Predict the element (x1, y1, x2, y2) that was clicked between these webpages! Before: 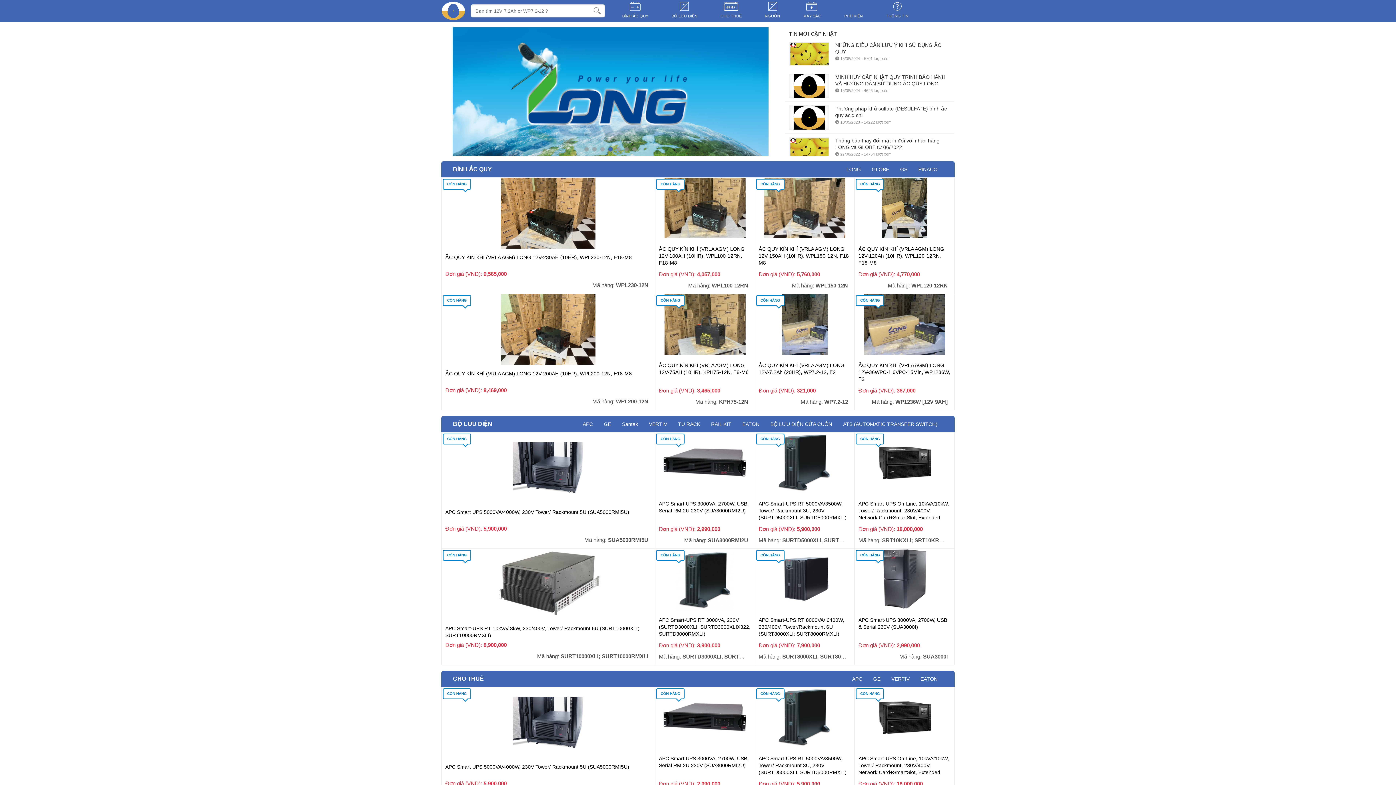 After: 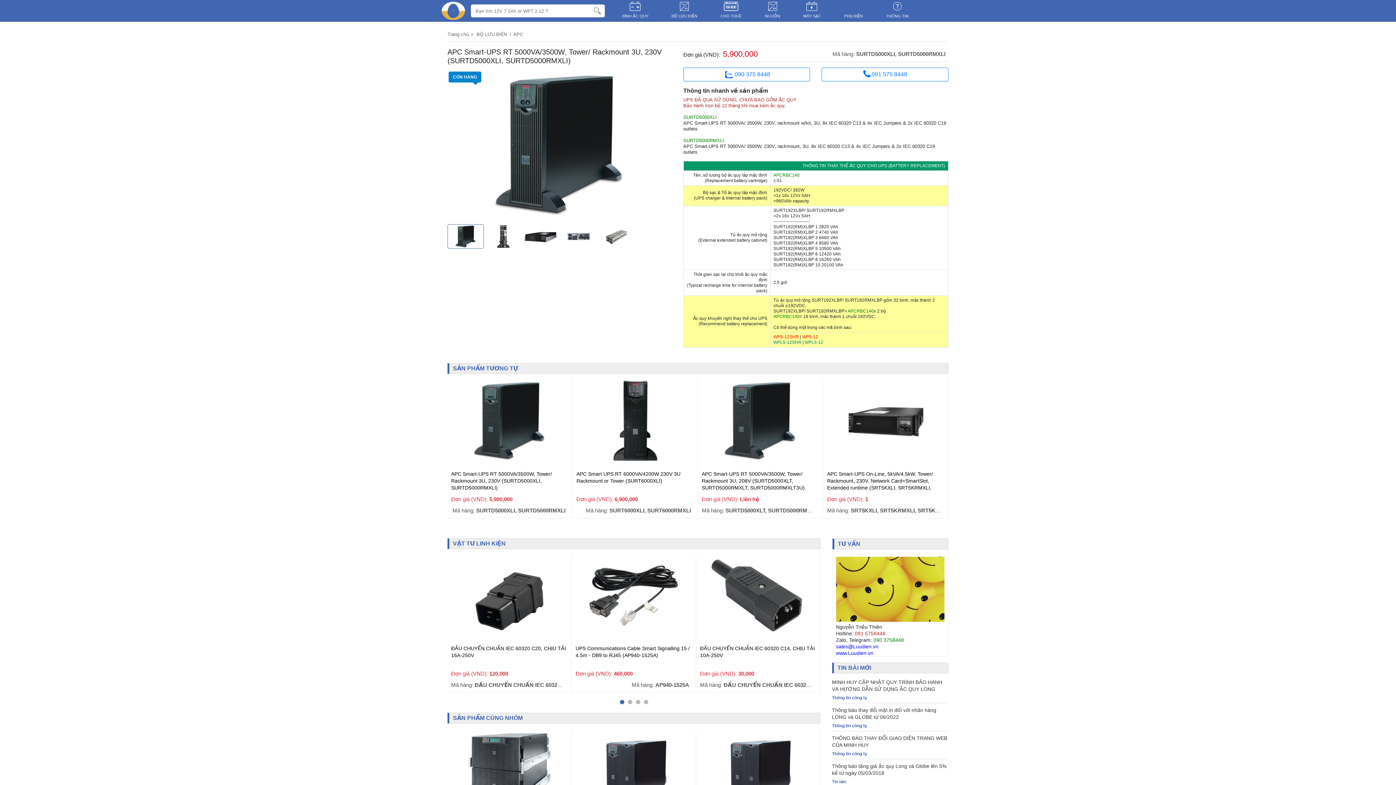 Action: label: CÒN HÀNG
APC Smart-UPS RT 5000VA/3500W, Tower/ Rackmount 3U, 230V (SURTD5000XLI, SURTD5000RMXLI)
Đơn giá (VND): 5,900,000 + VAT
Mã hàng: SURTD5000XLI, SURTD5000RMXLI bbox: (755, 687, 854, 803)